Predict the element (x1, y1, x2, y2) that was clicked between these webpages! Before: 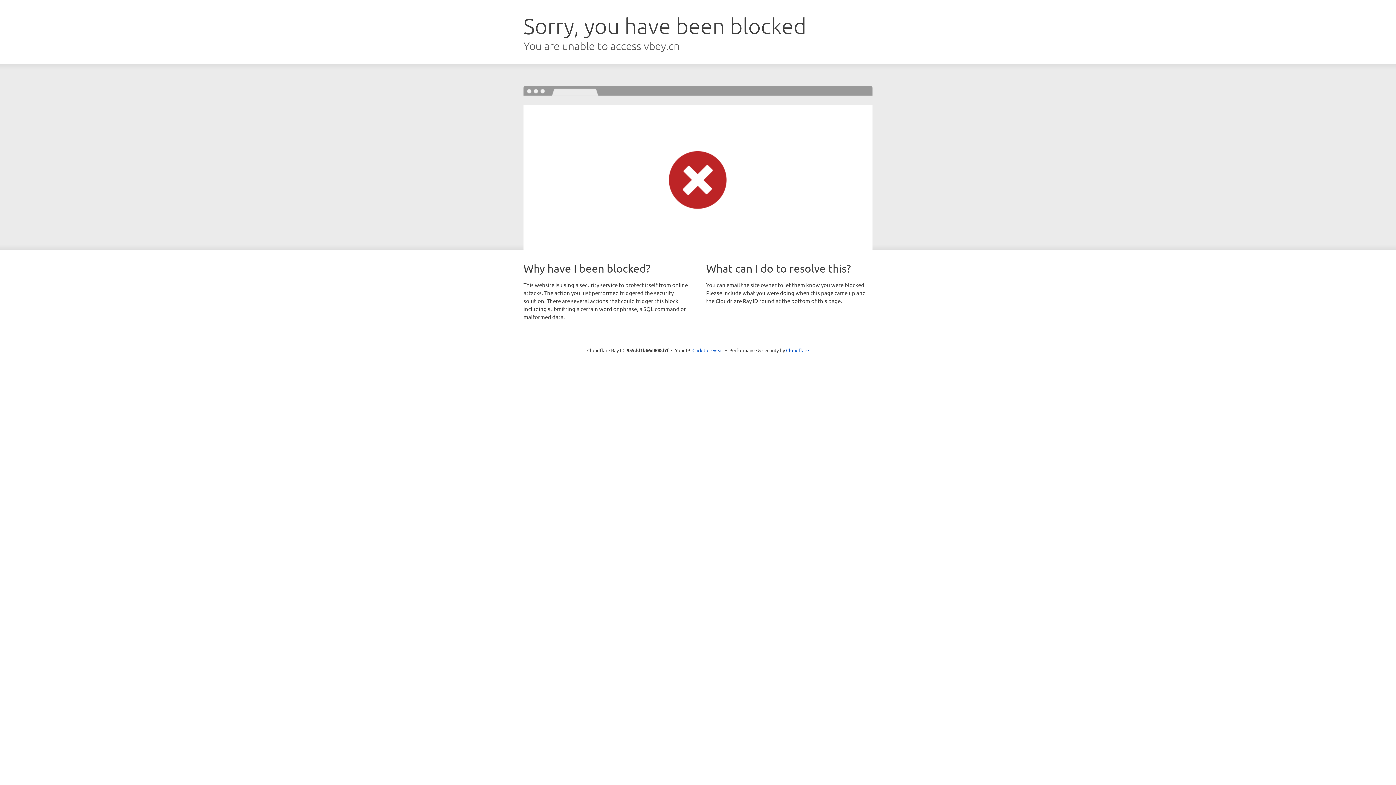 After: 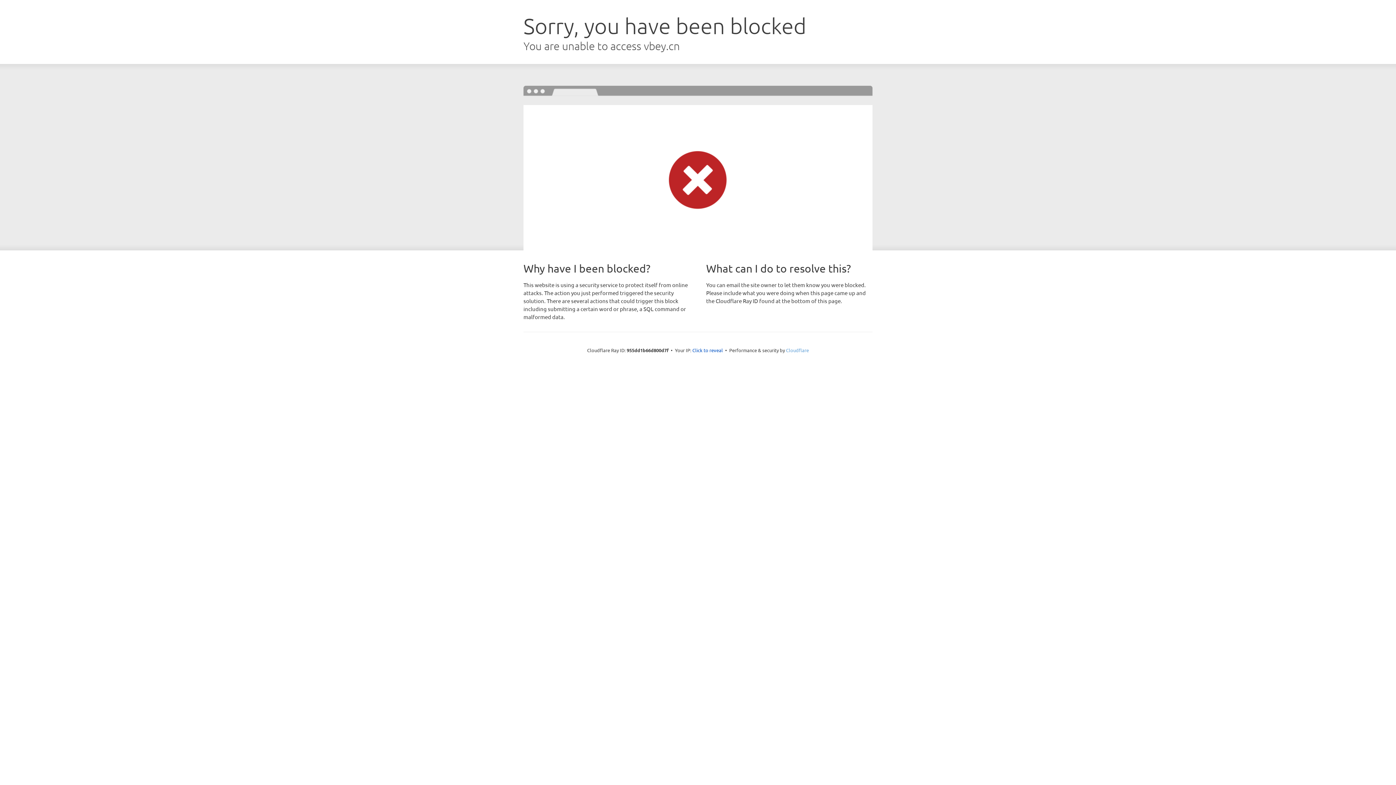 Action: bbox: (786, 347, 809, 353) label: Cloudflare